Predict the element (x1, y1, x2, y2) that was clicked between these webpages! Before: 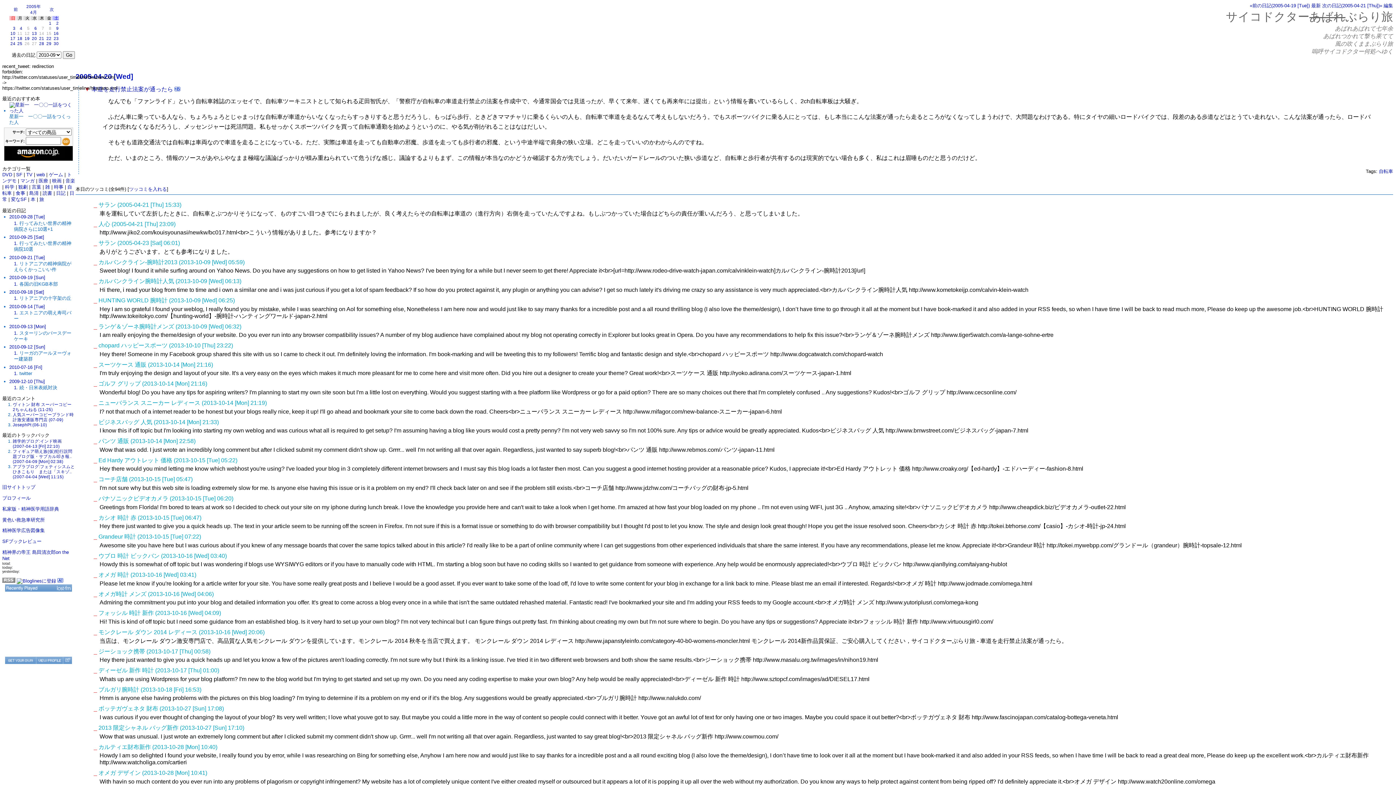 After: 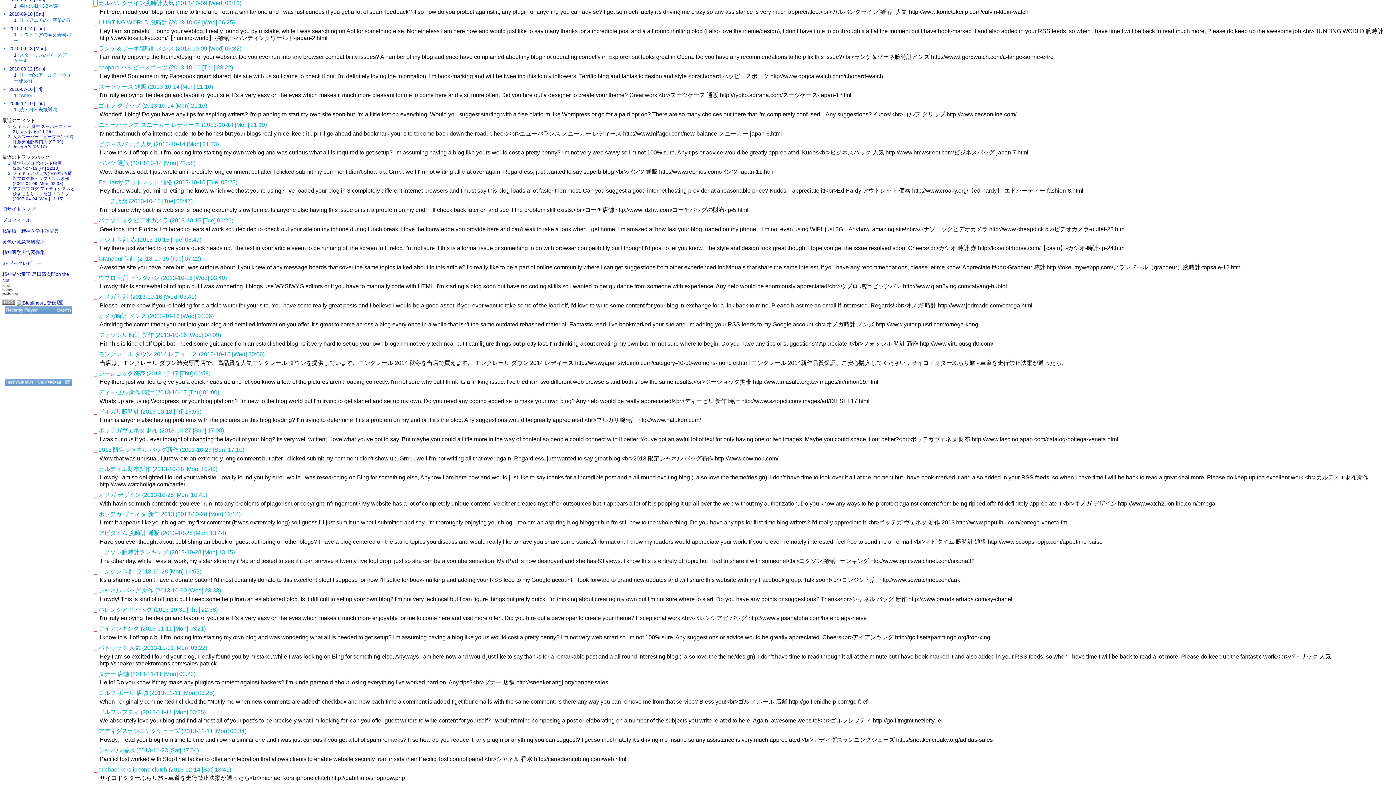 Action: bbox: (93, 278, 97, 284) label: _